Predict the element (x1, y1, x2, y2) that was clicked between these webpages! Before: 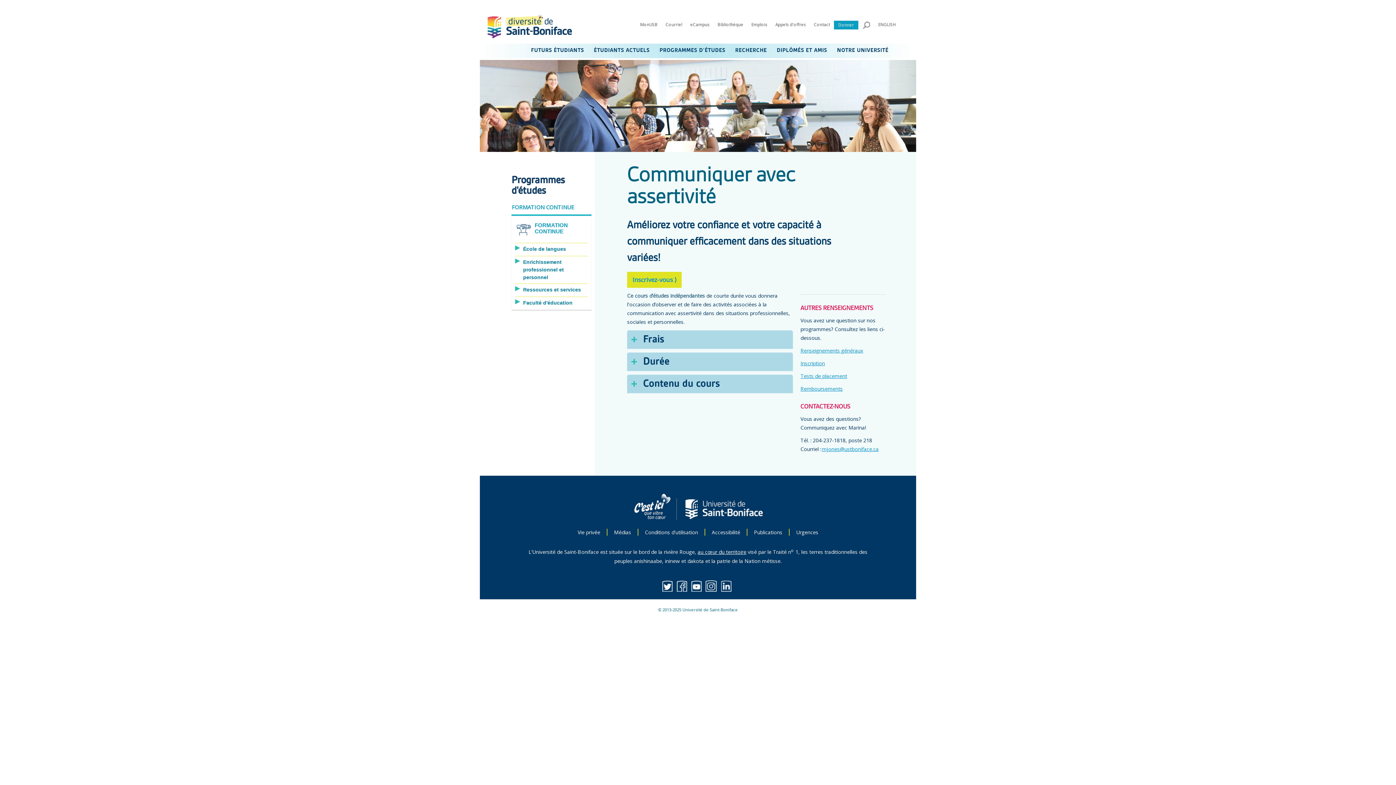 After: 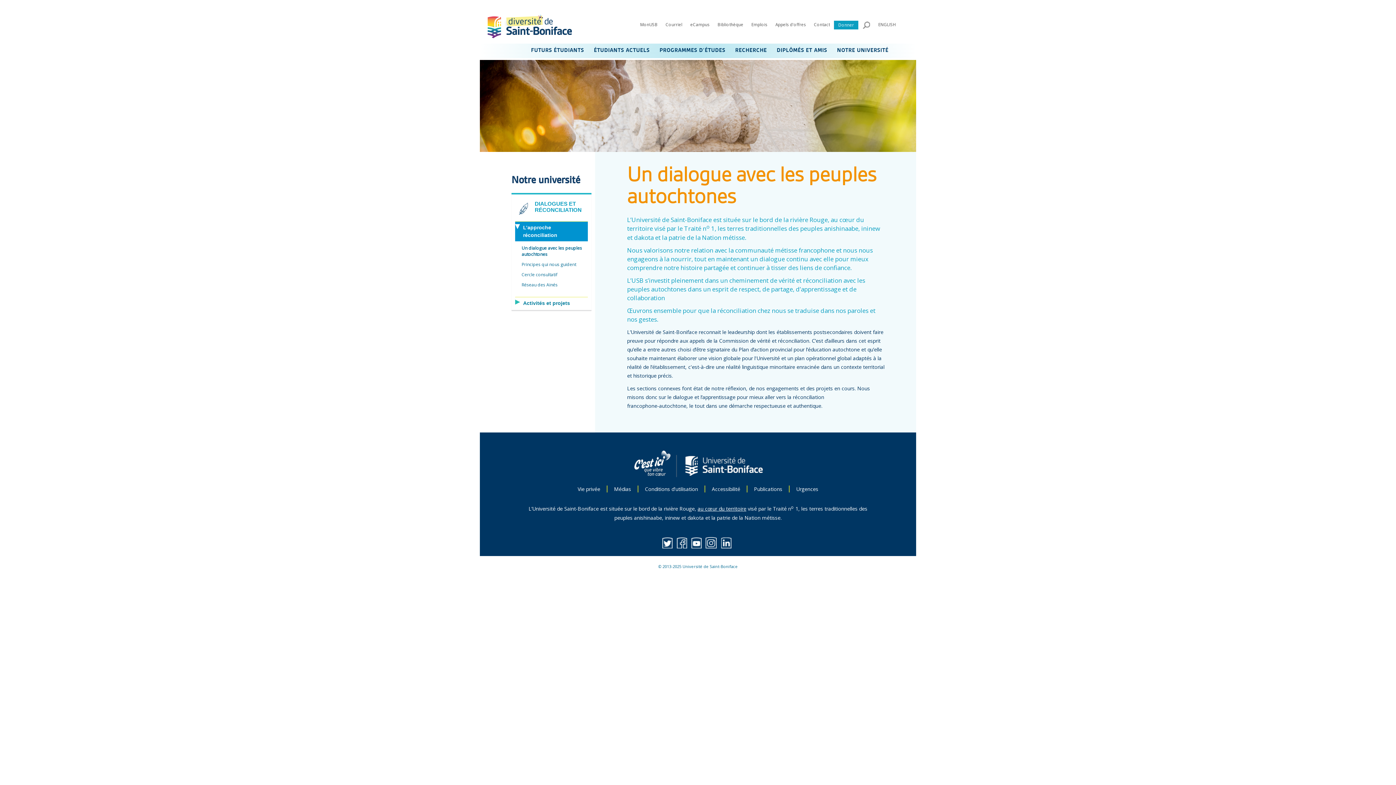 Action: bbox: (697, 548, 746, 555) label: au cœur du territoire